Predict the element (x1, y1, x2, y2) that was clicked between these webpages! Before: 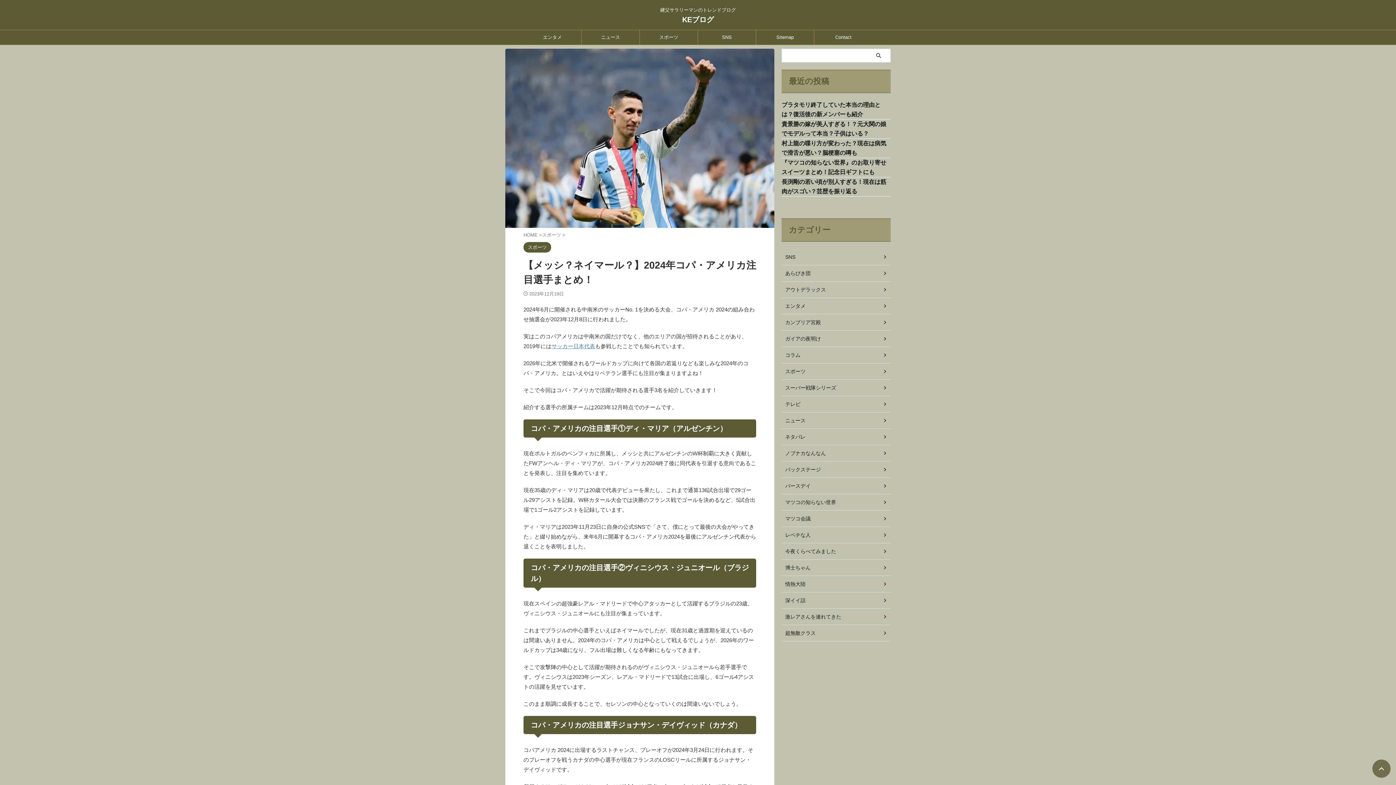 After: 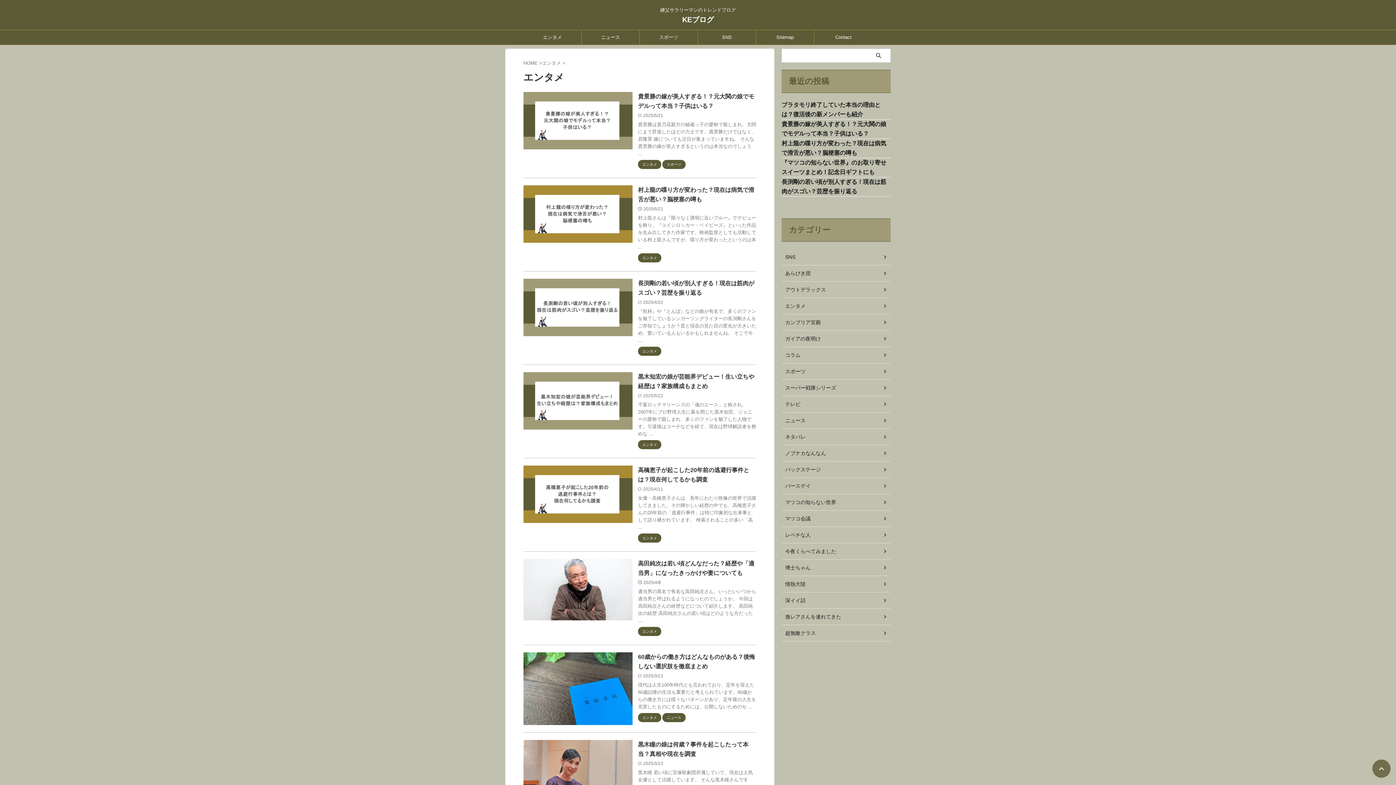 Action: label: エンタメ bbox: (523, 30, 581, 44)